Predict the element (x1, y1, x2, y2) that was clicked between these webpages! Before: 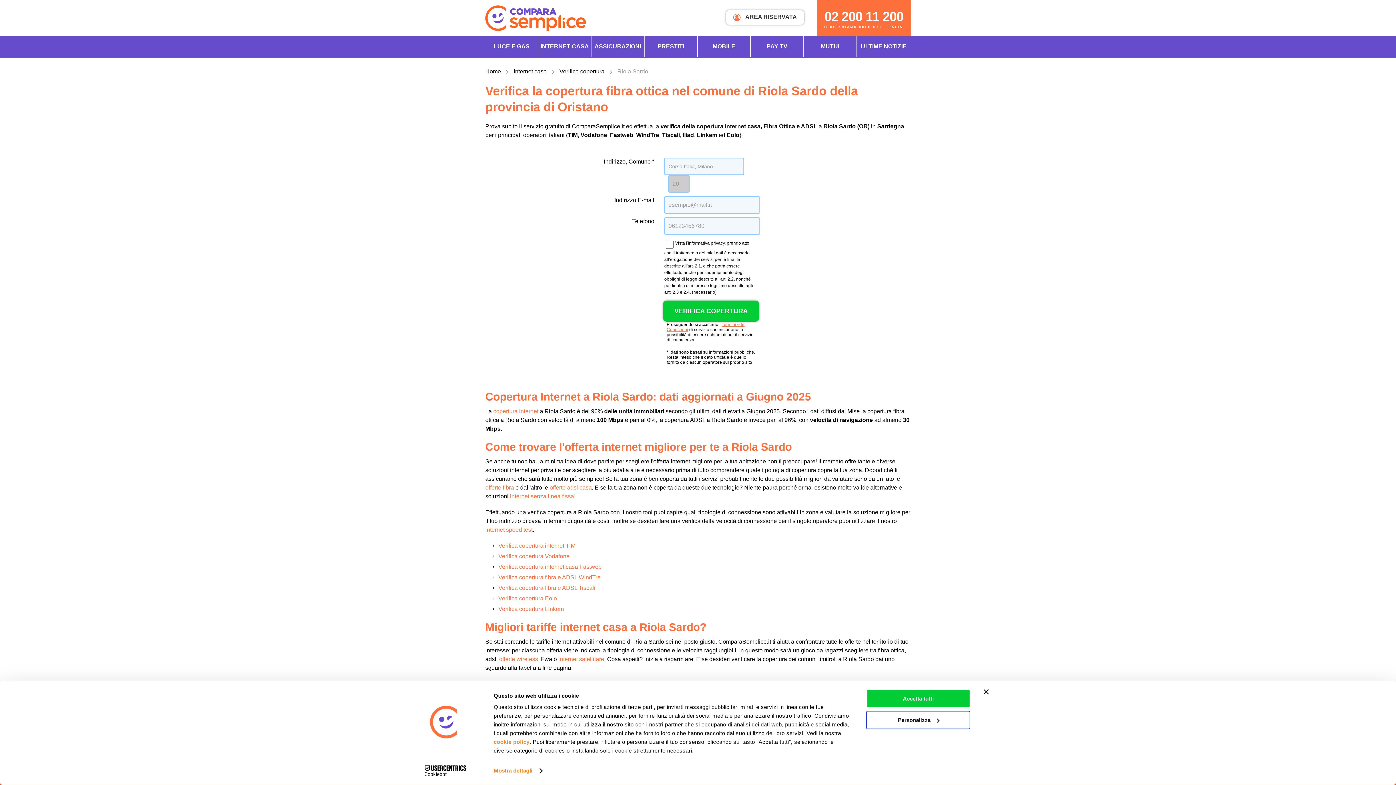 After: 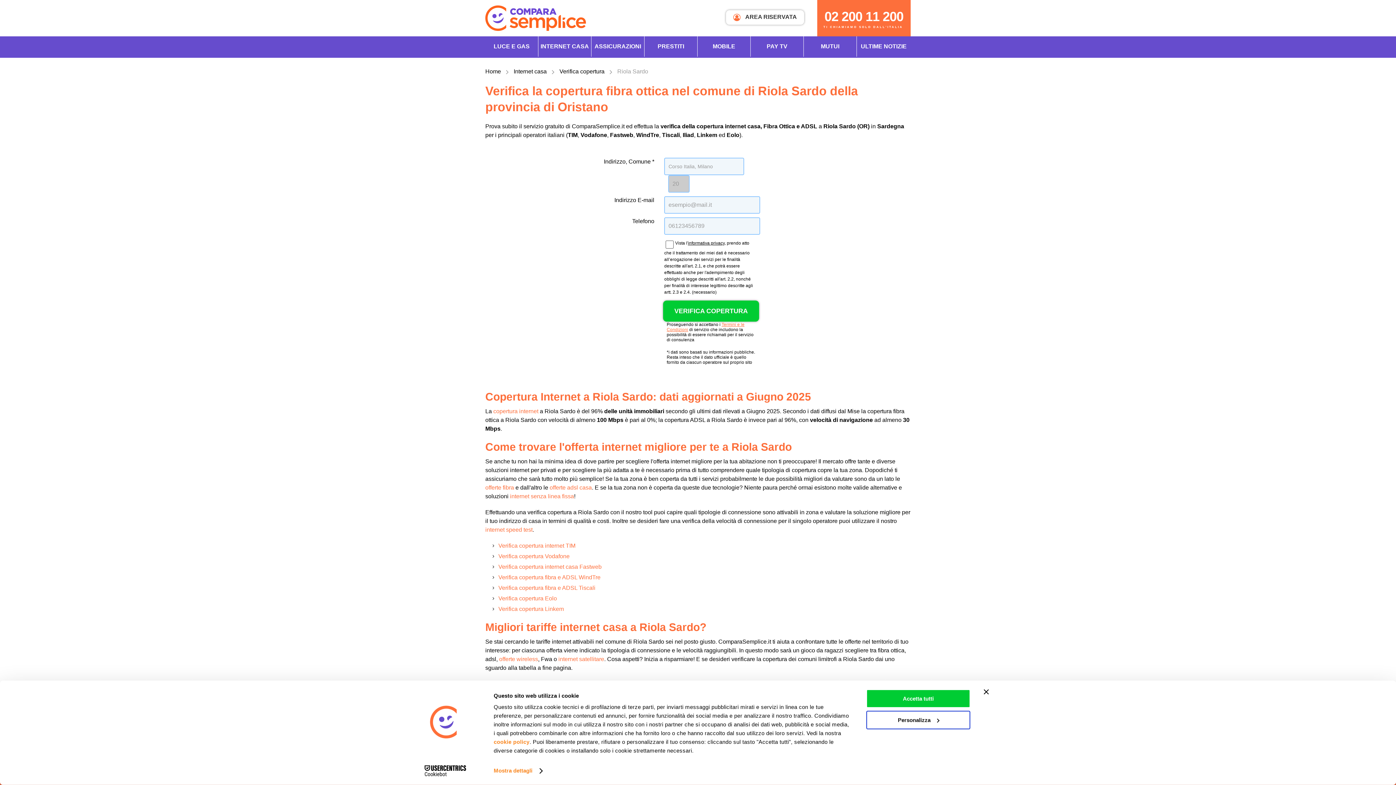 Action: label: informativa privacy bbox: (688, 217, 724, 222)